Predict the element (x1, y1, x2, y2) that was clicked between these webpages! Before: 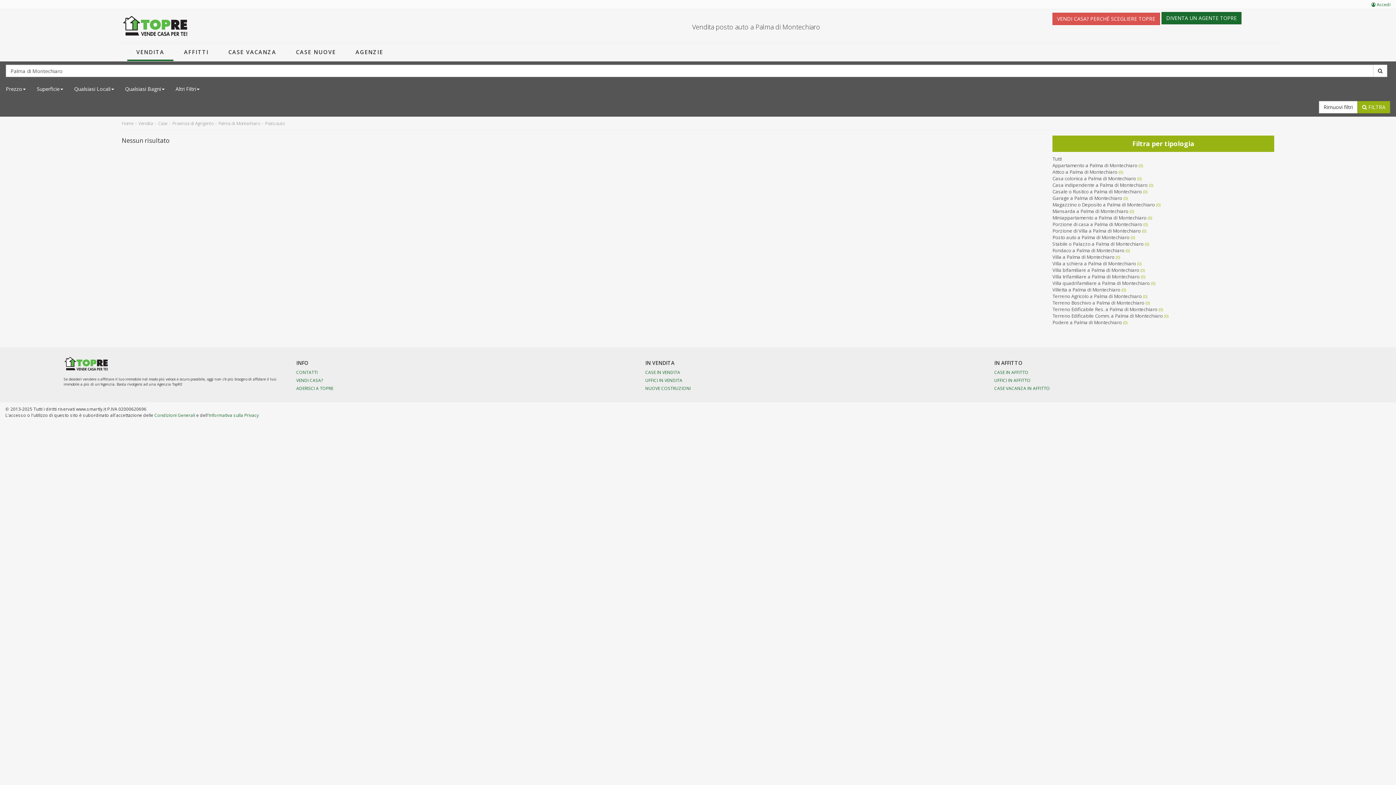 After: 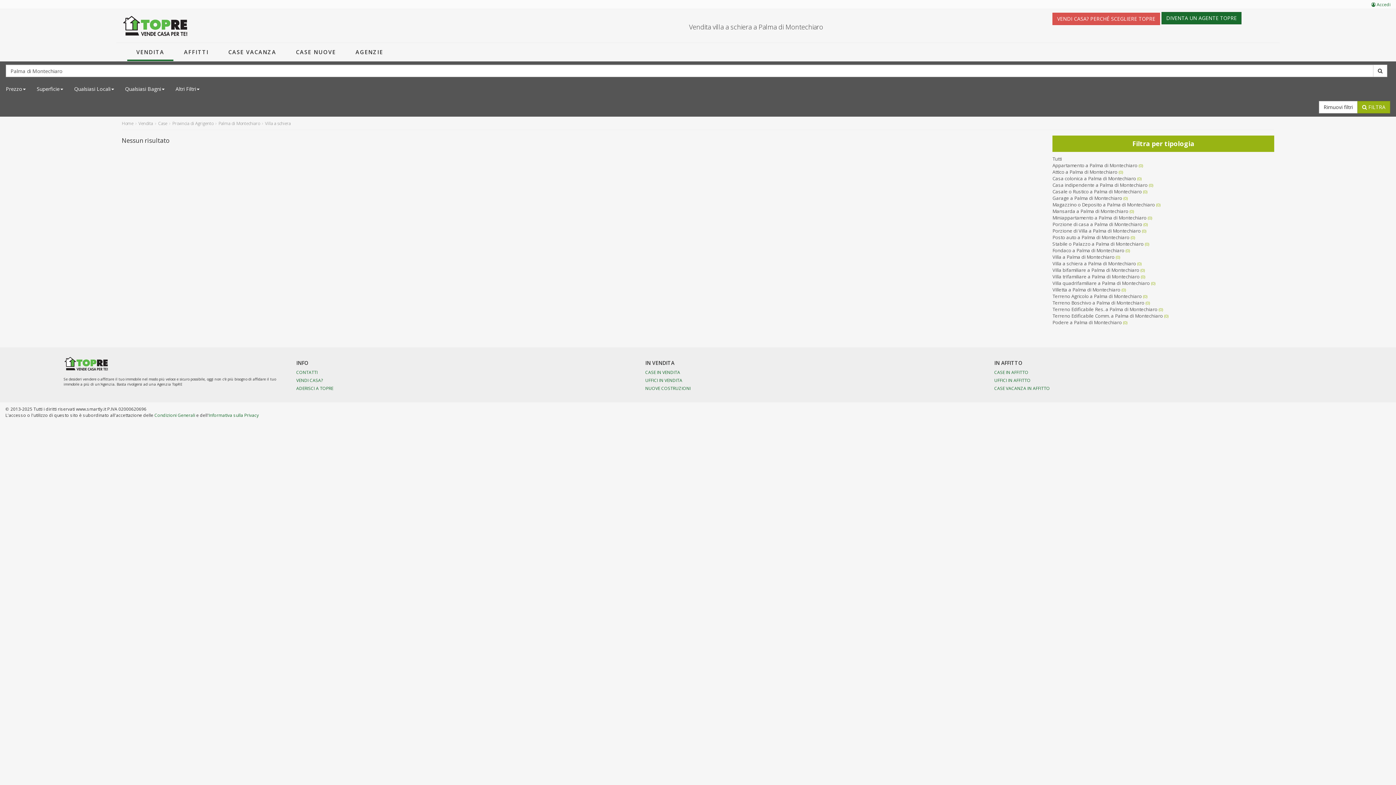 Action: label: Villa a schiera a Palma di Montechiaro bbox: (1052, 260, 1136, 266)